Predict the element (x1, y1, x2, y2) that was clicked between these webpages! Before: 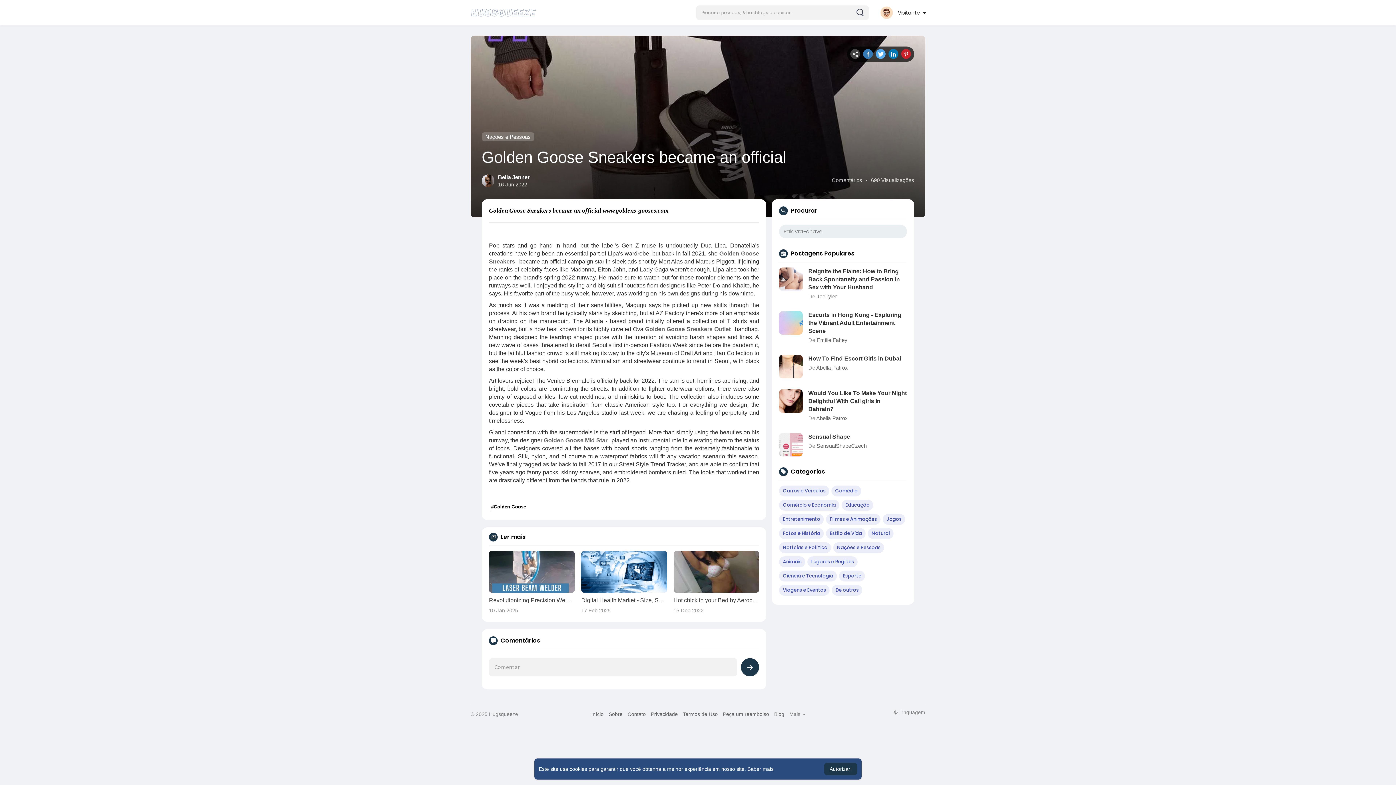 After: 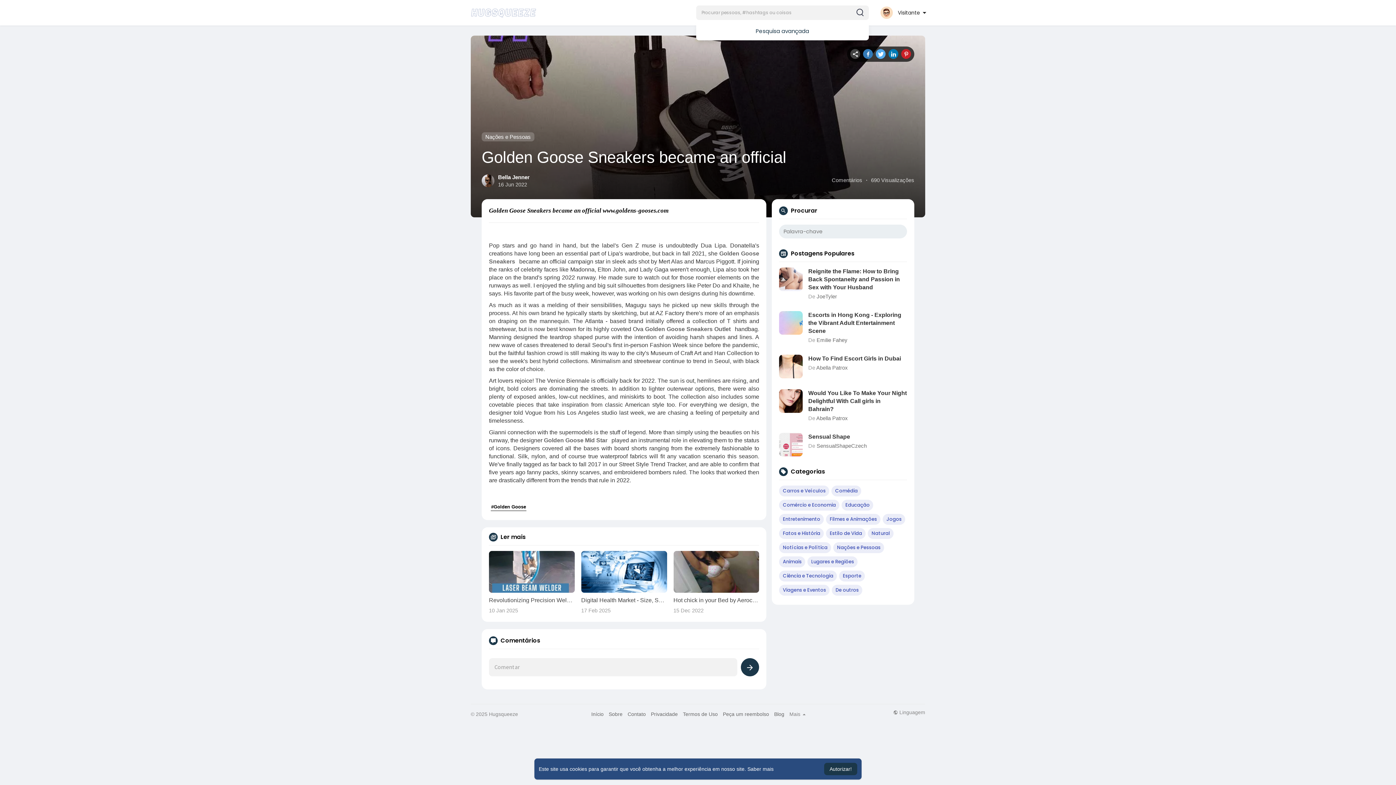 Action: bbox: (696, 5, 868, 20)